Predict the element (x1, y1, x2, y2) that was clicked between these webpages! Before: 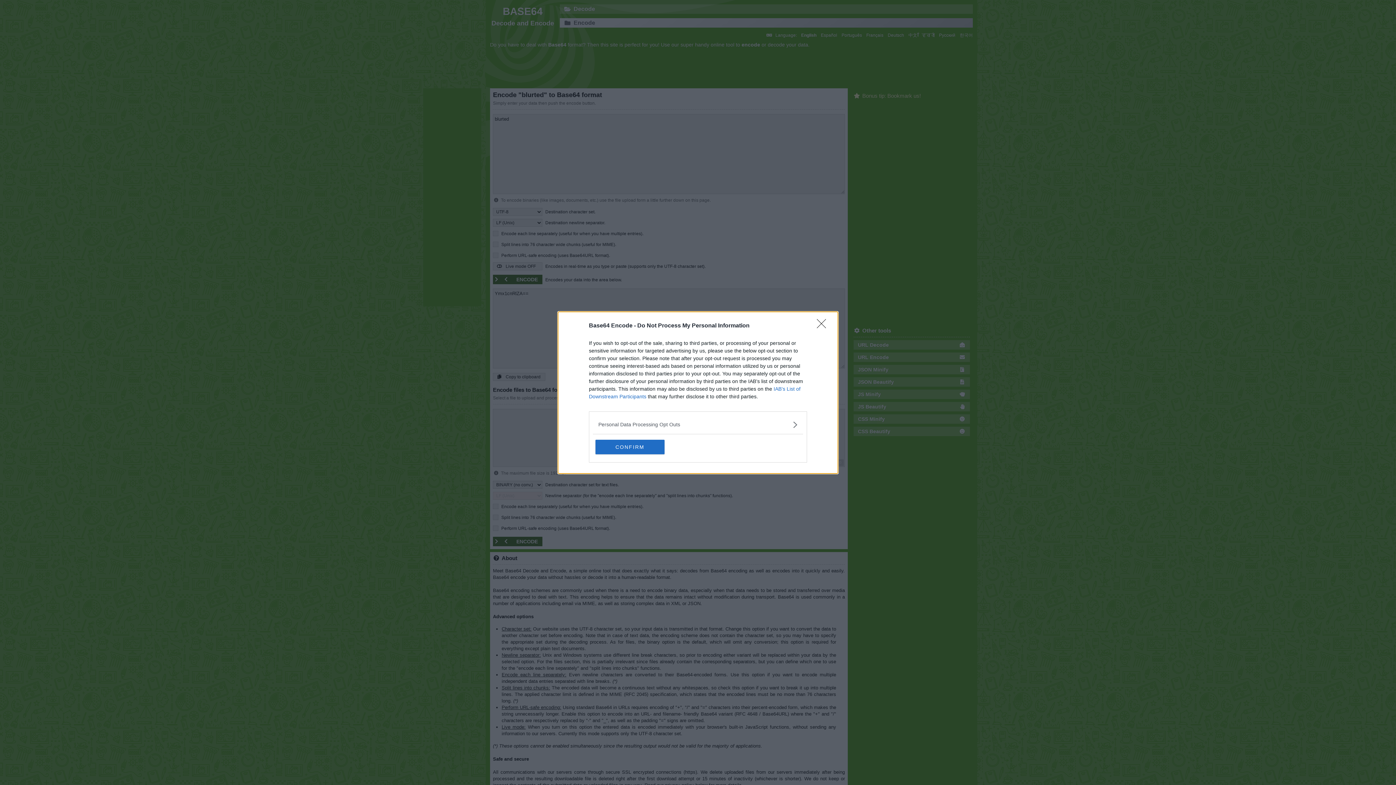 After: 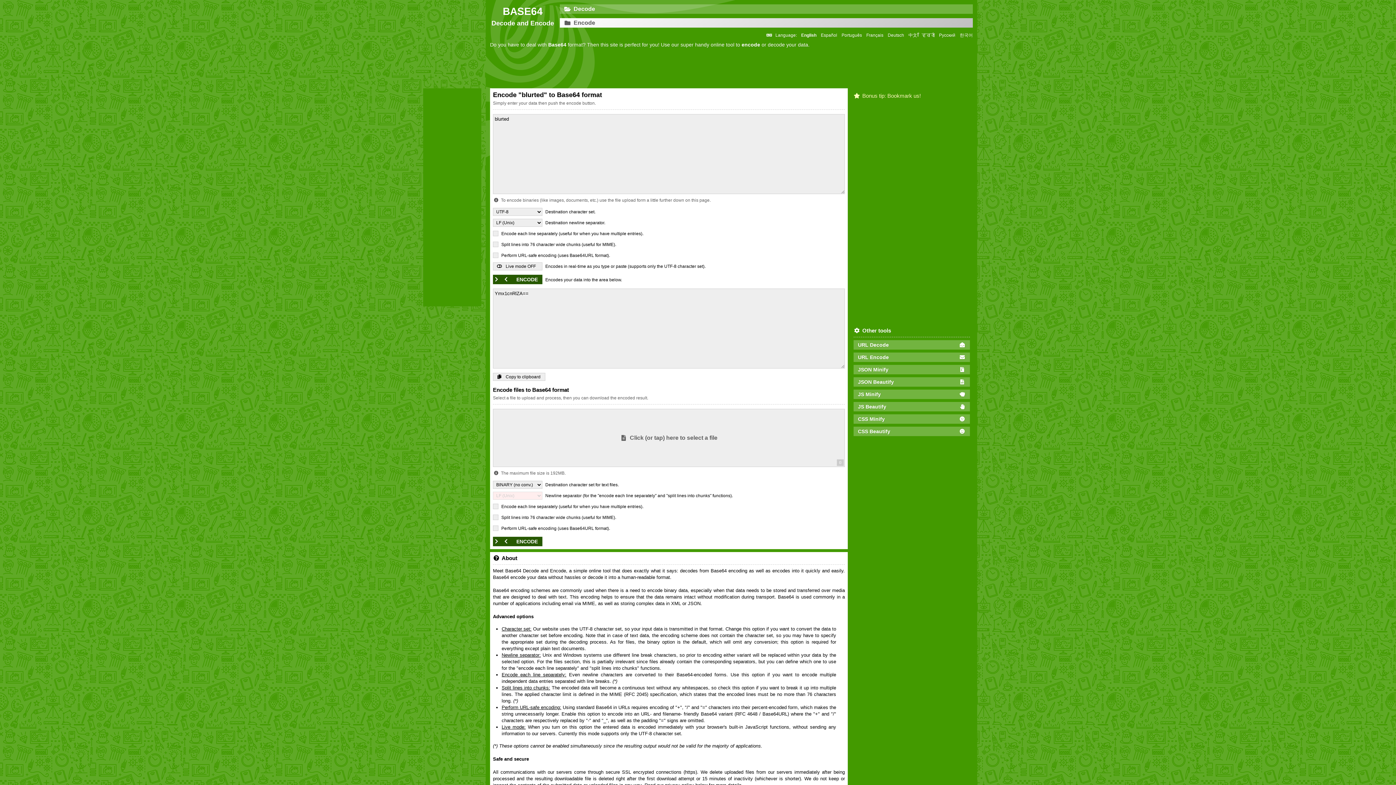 Action: bbox: (817, 319, 830, 332) label: Close